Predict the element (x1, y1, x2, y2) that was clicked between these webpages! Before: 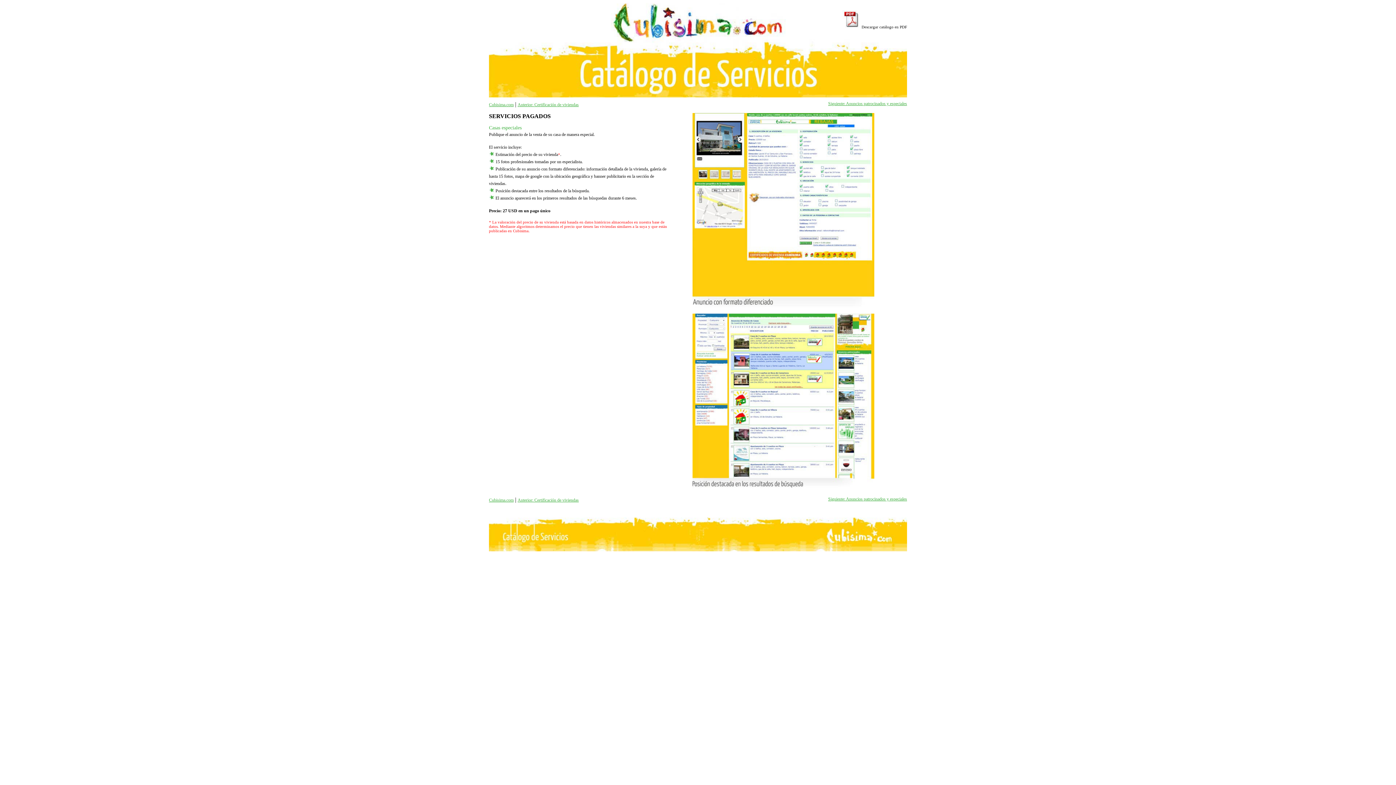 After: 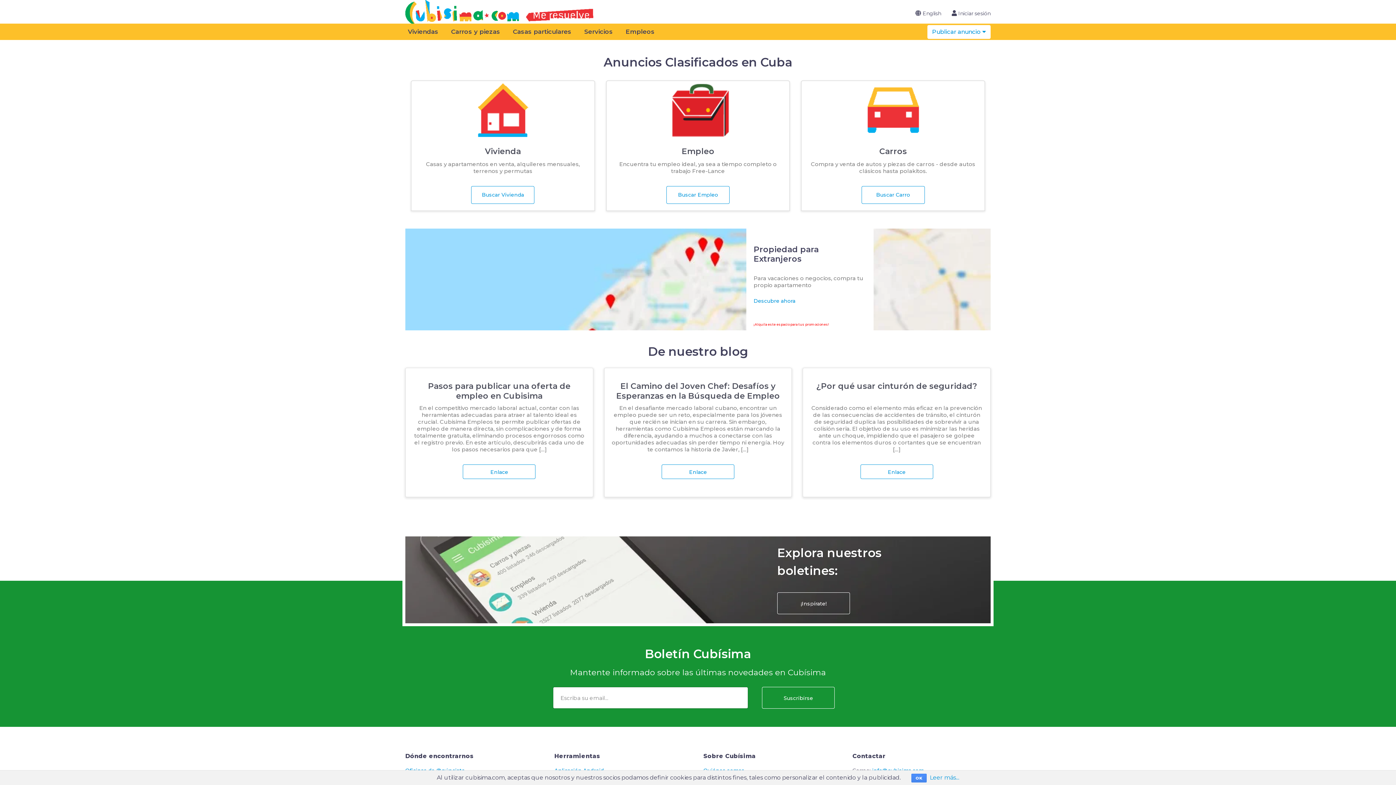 Action: label: Cubisima.com bbox: (489, 497, 513, 502)